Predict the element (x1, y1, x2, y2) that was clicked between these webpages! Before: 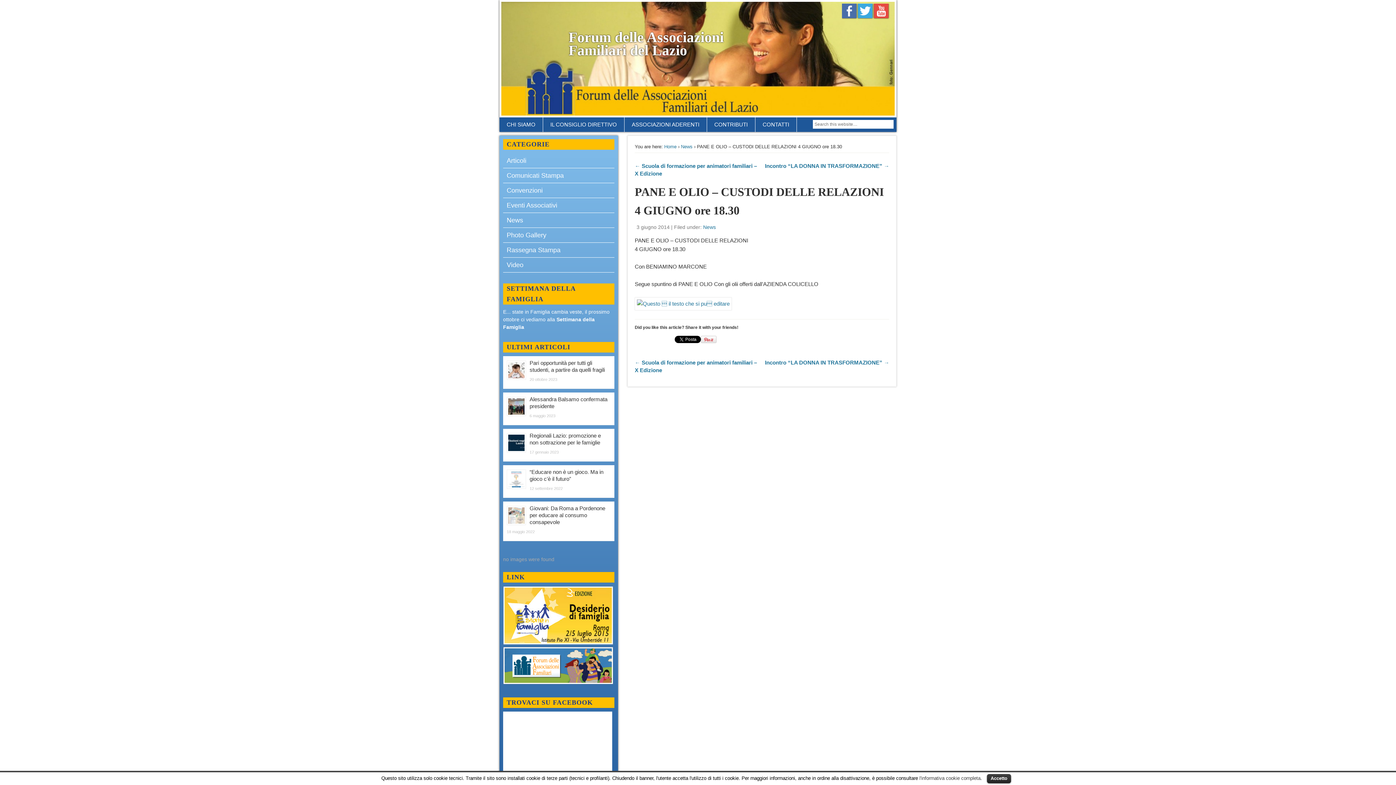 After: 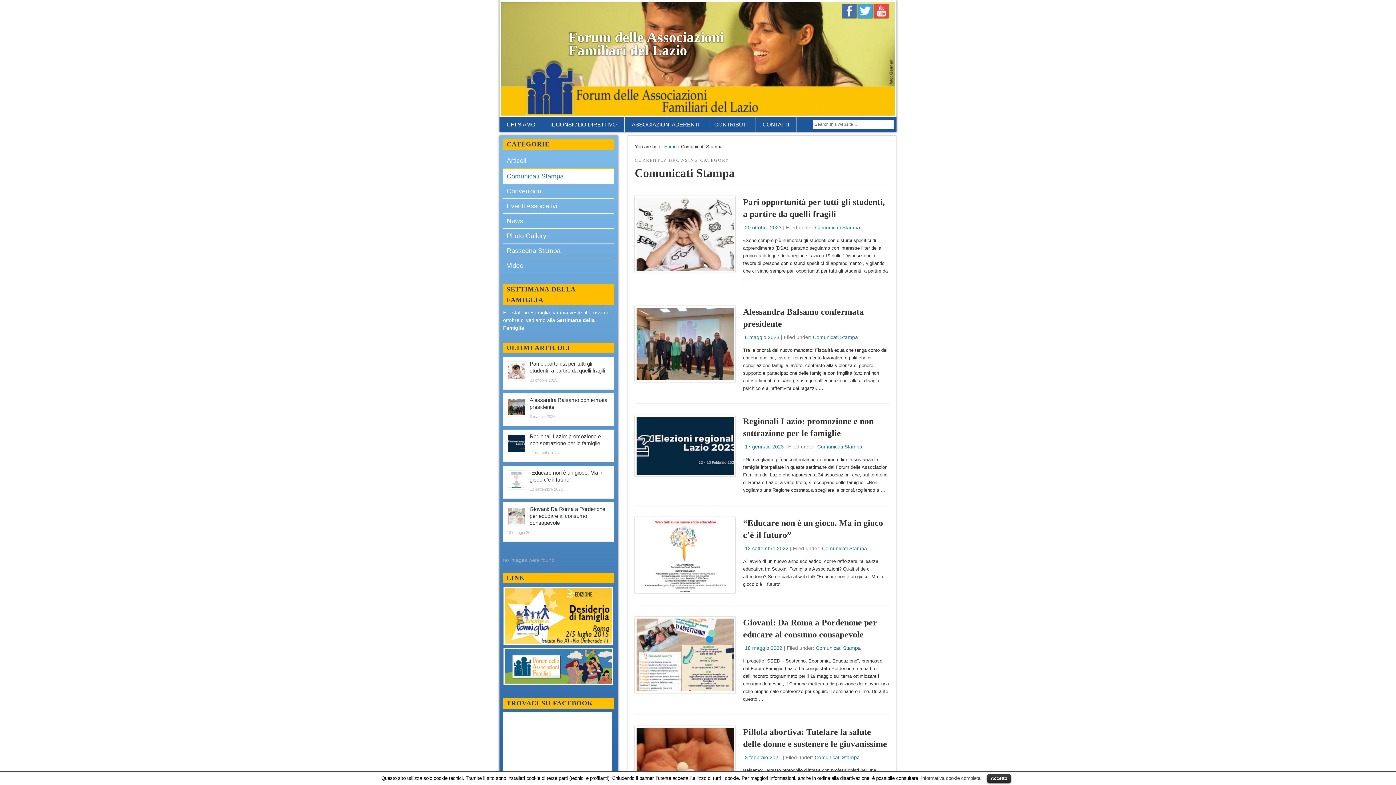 Action: bbox: (503, 168, 614, 182) label: Comunicati Stampa